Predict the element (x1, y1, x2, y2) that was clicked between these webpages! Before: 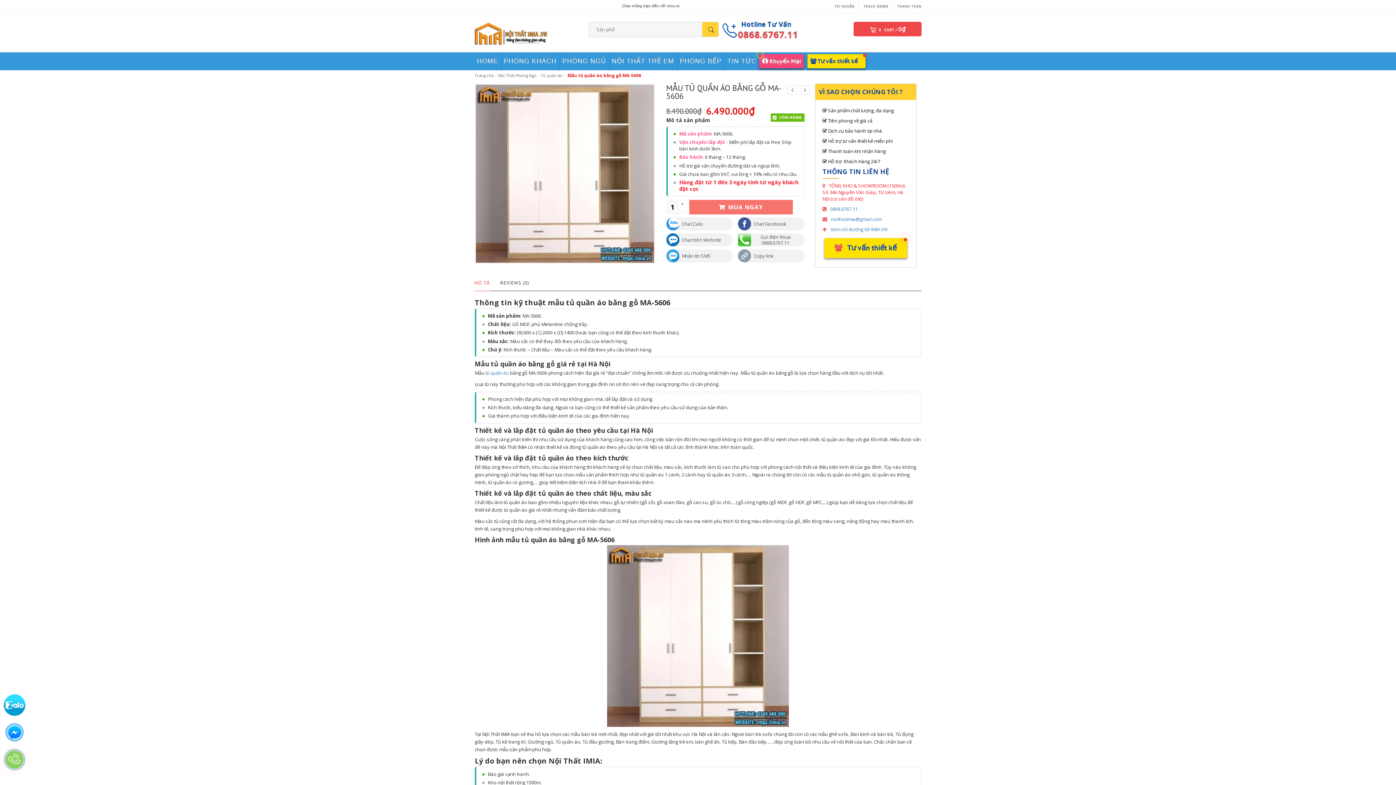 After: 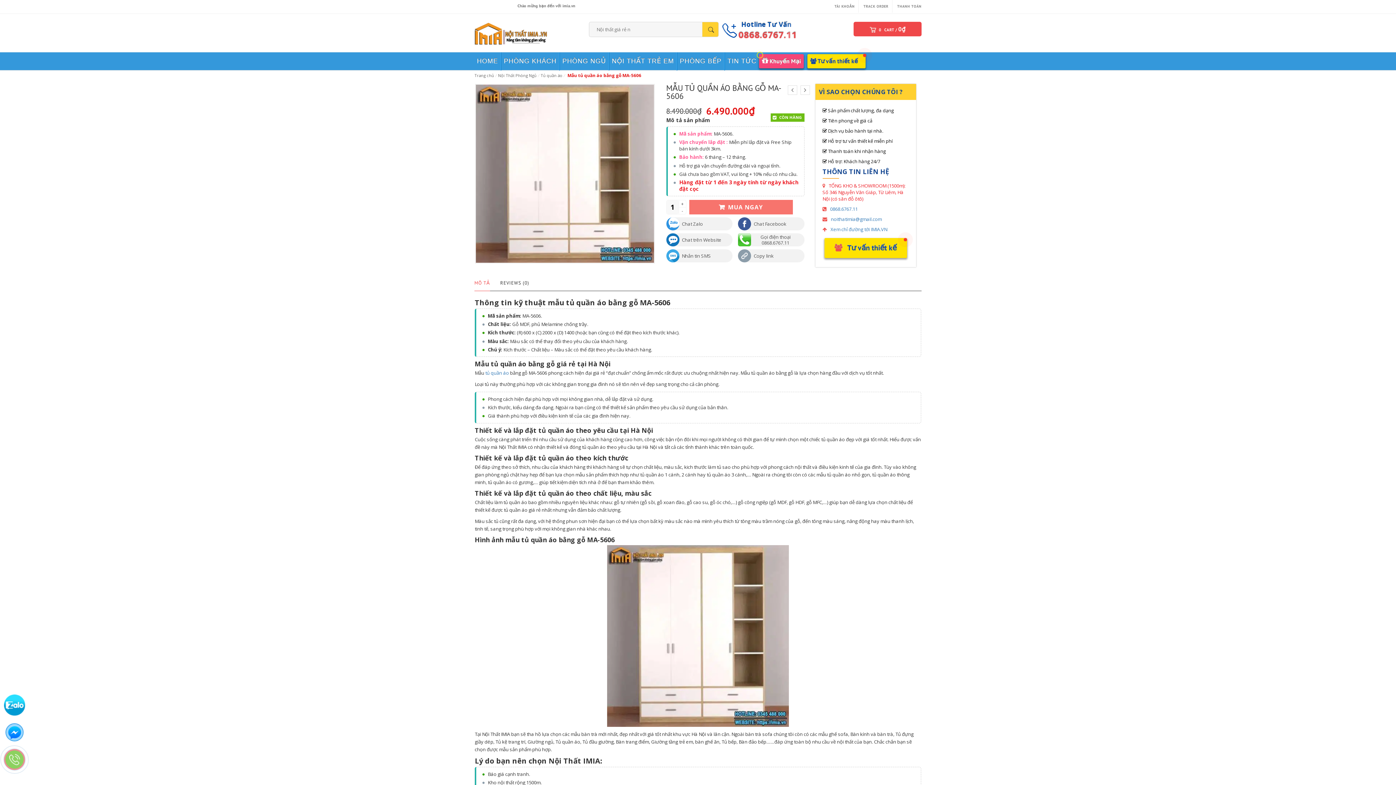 Action: label: Gọi điện thoại
0868.6767.11 bbox: (738, 233, 804, 246)